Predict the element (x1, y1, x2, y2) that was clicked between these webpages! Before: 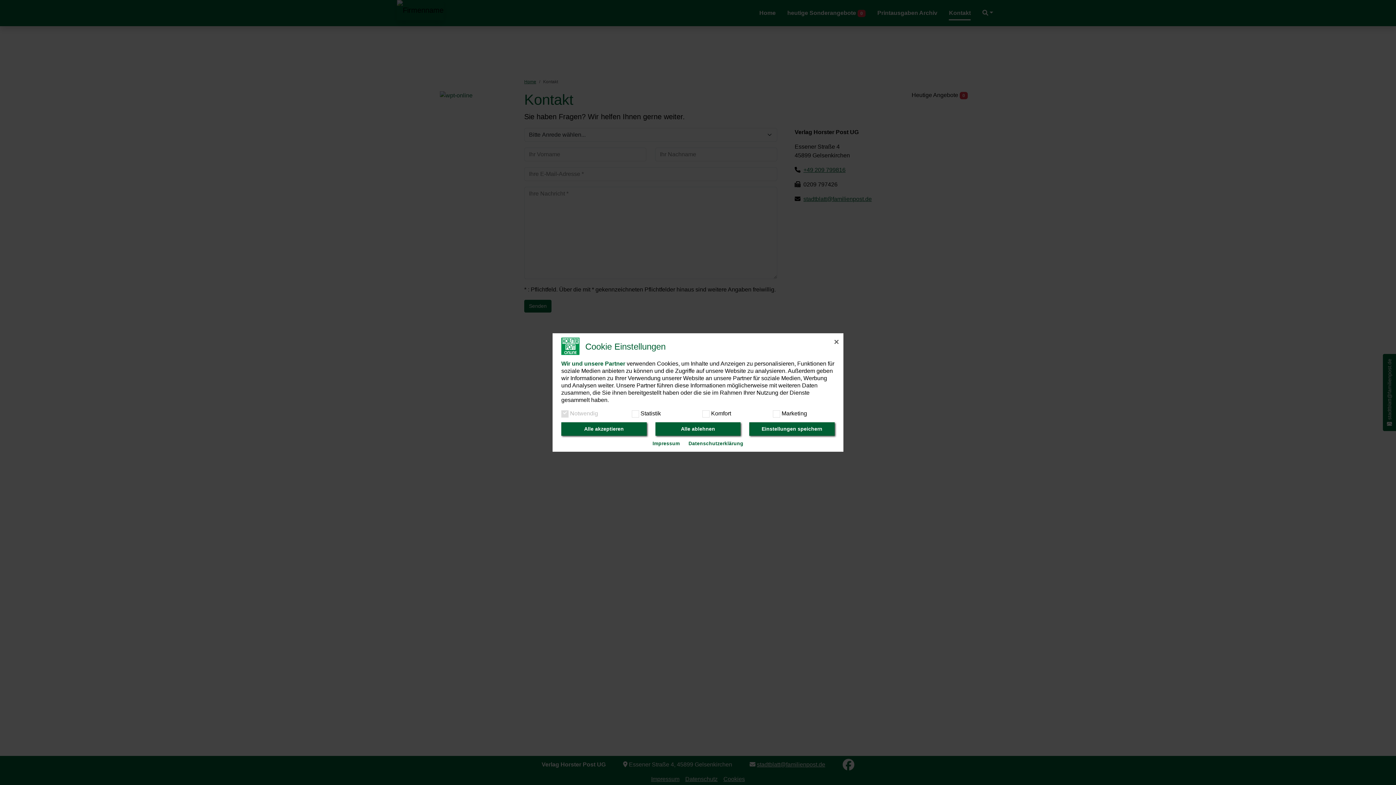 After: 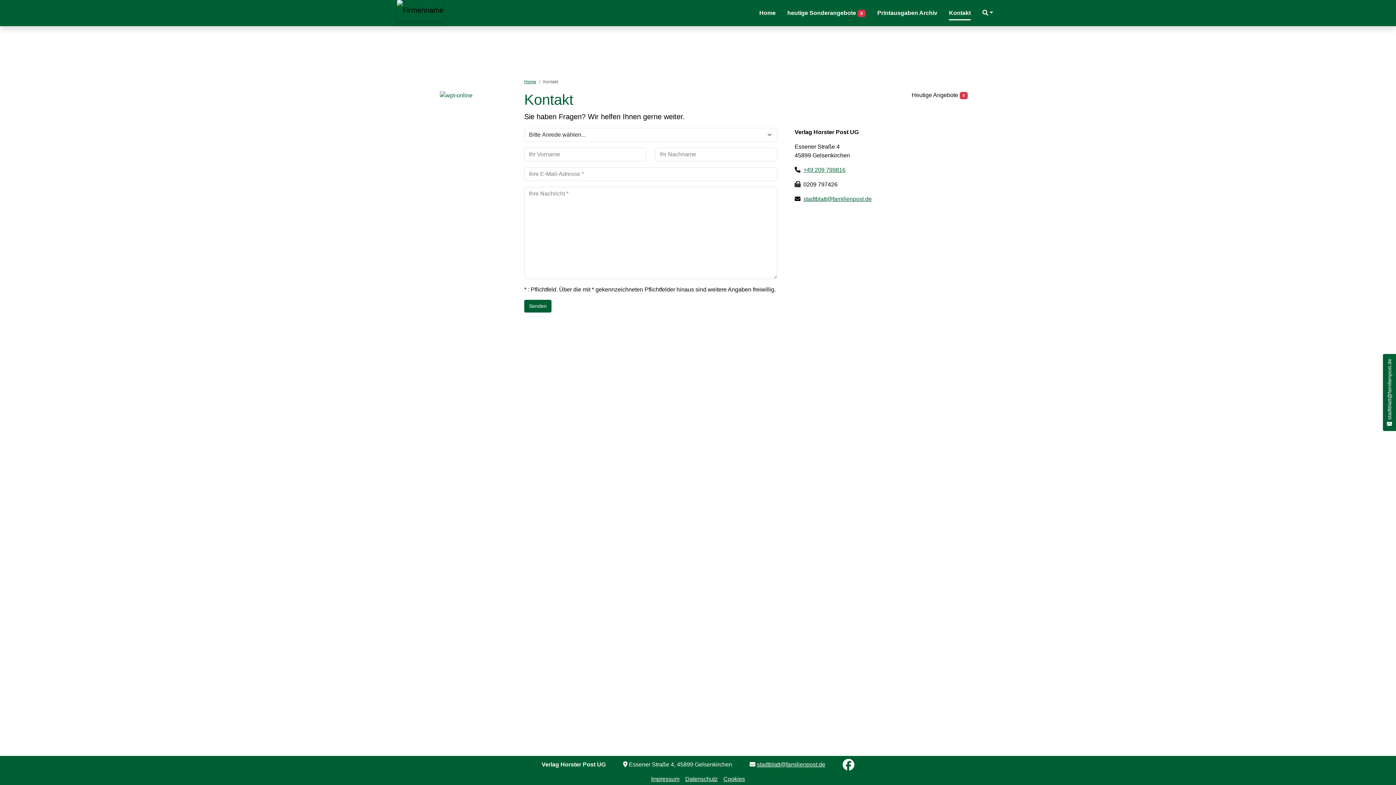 Action: bbox: (655, 422, 740, 436) label: Alle ablehnen